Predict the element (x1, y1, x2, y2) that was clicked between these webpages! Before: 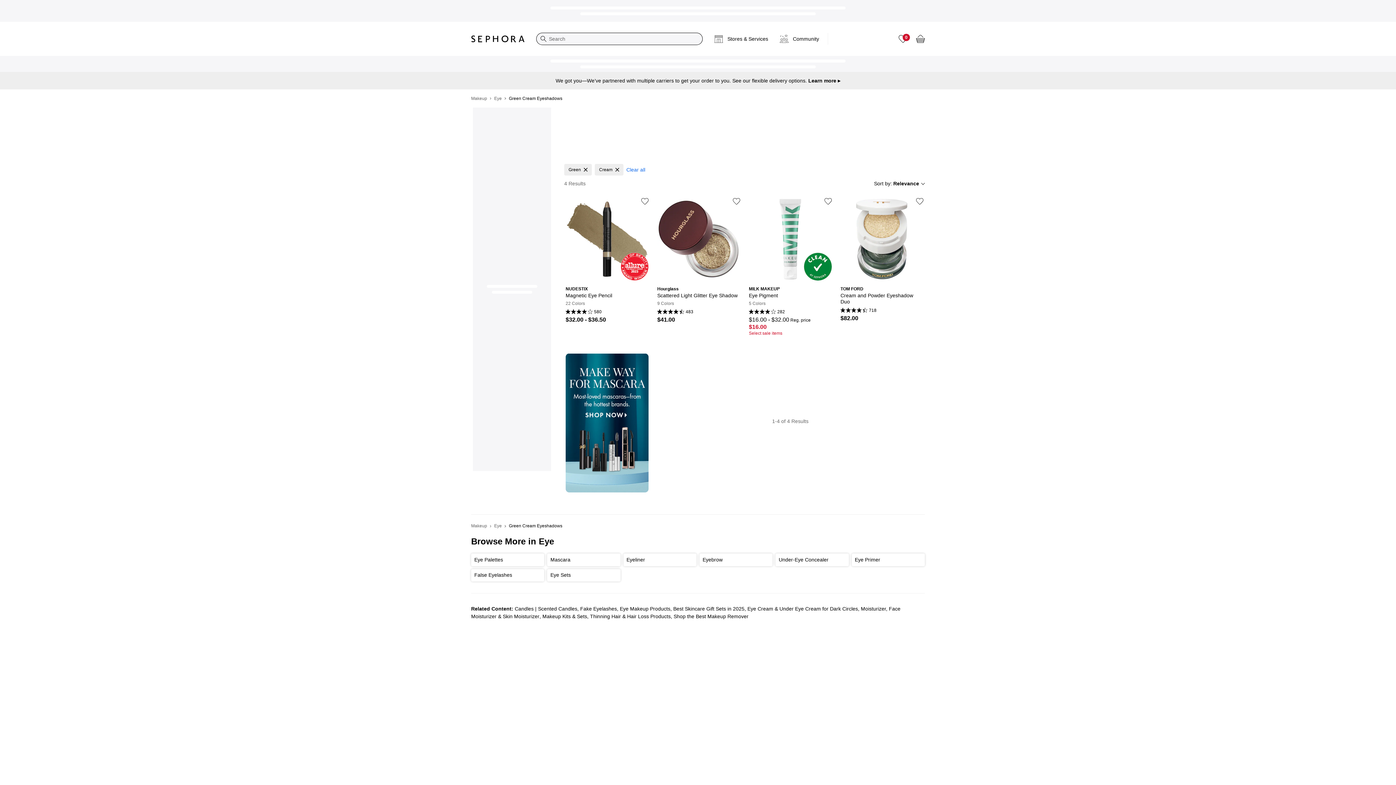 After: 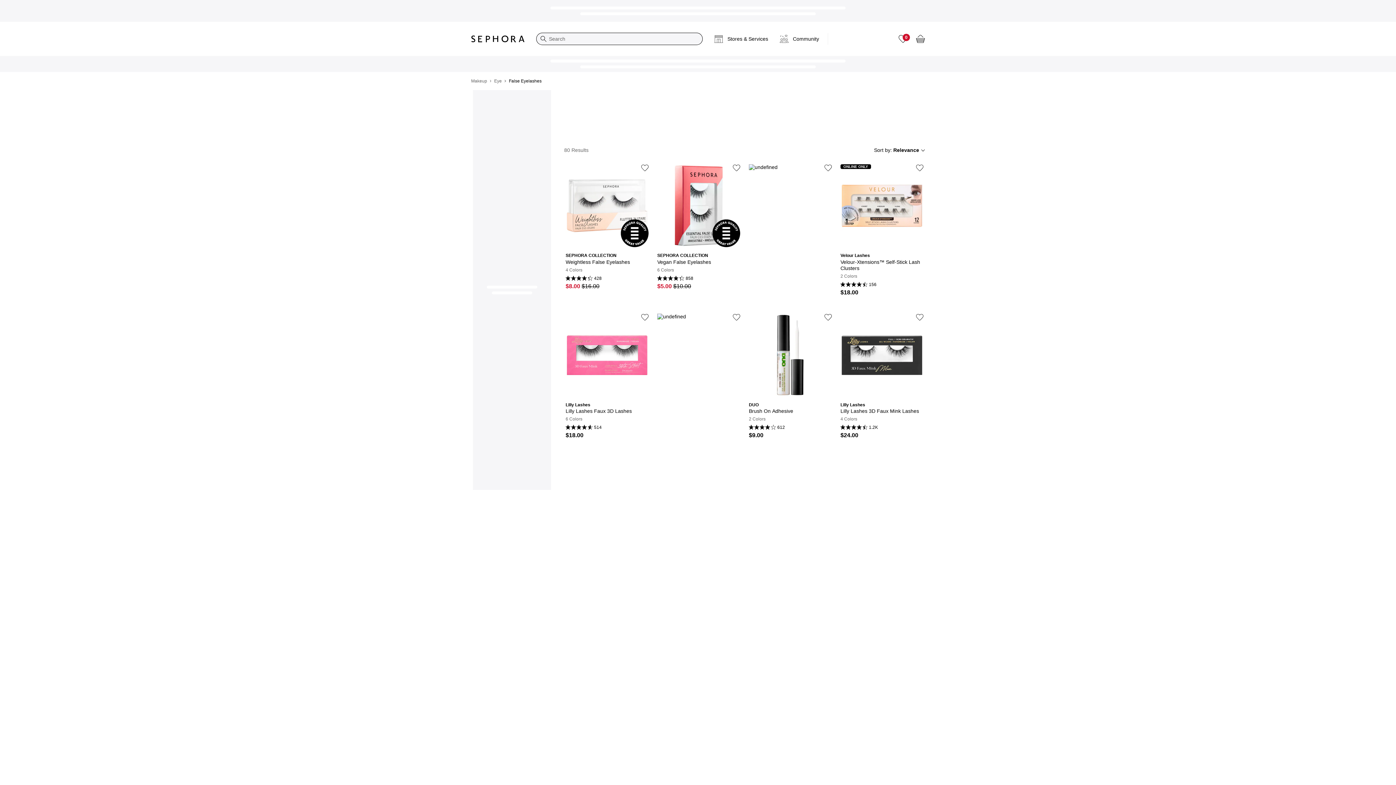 Action: bbox: (471, 569, 544, 581) label: False Eyelashes